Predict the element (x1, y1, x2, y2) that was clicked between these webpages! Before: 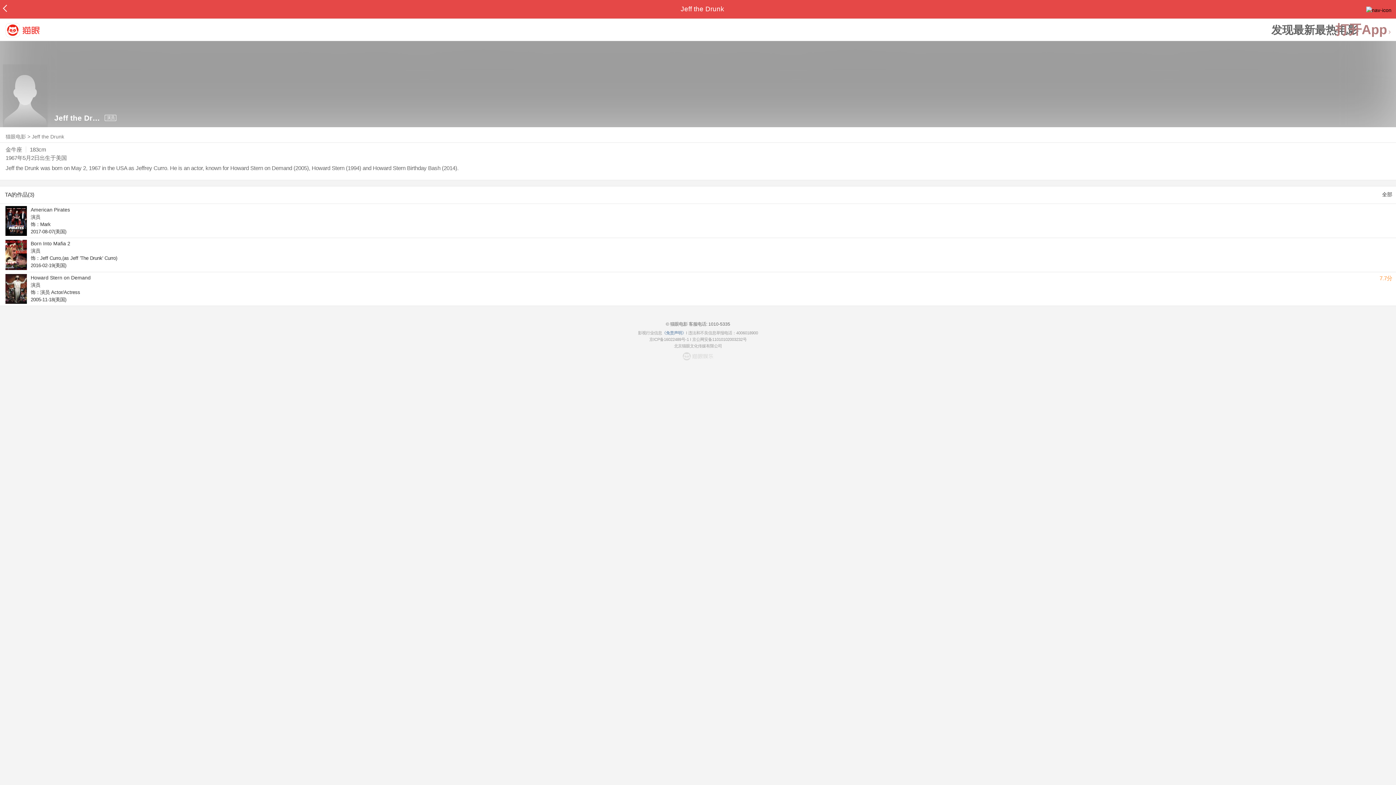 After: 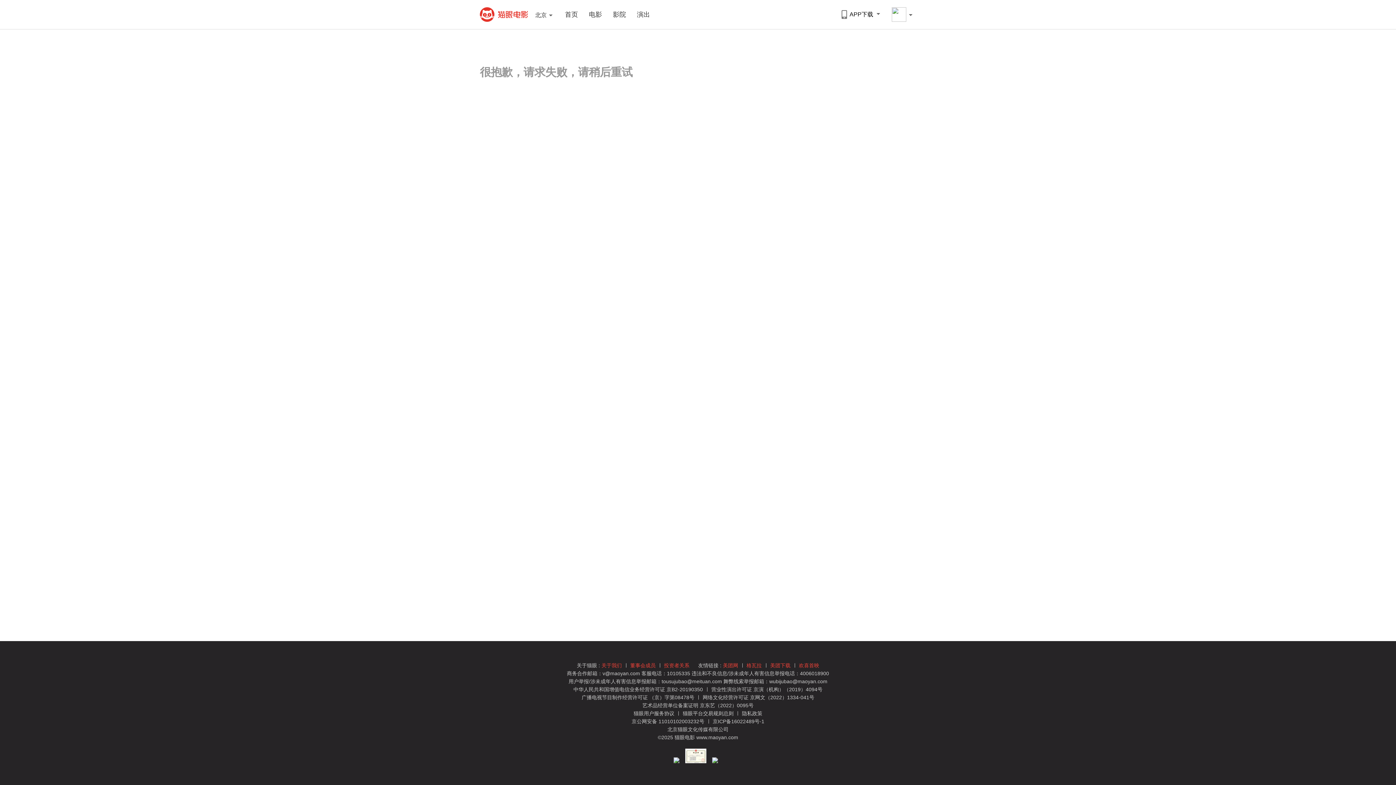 Action: bbox: (5, 204, 1396, 238) label: American Pirates

演员

饰：Mark

2017-08-07(美国)